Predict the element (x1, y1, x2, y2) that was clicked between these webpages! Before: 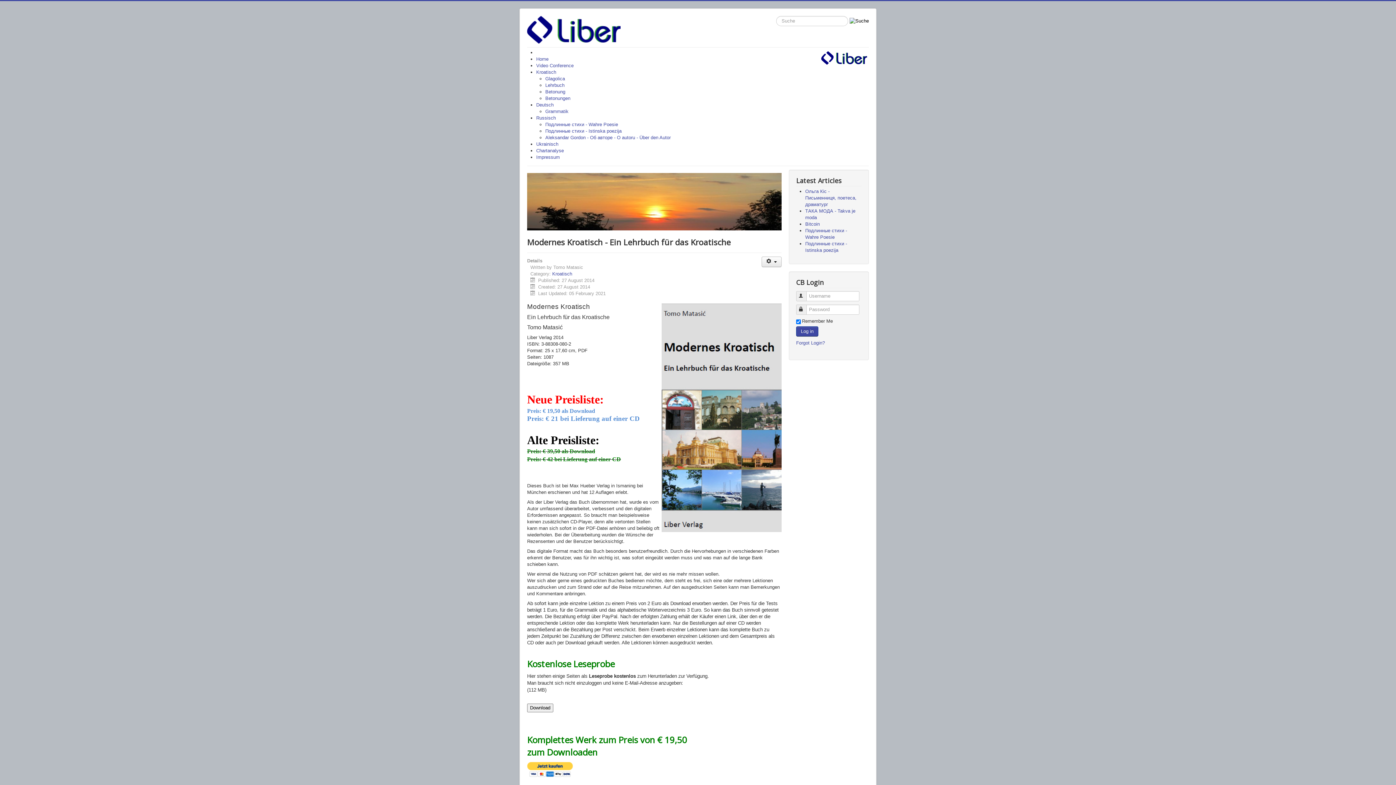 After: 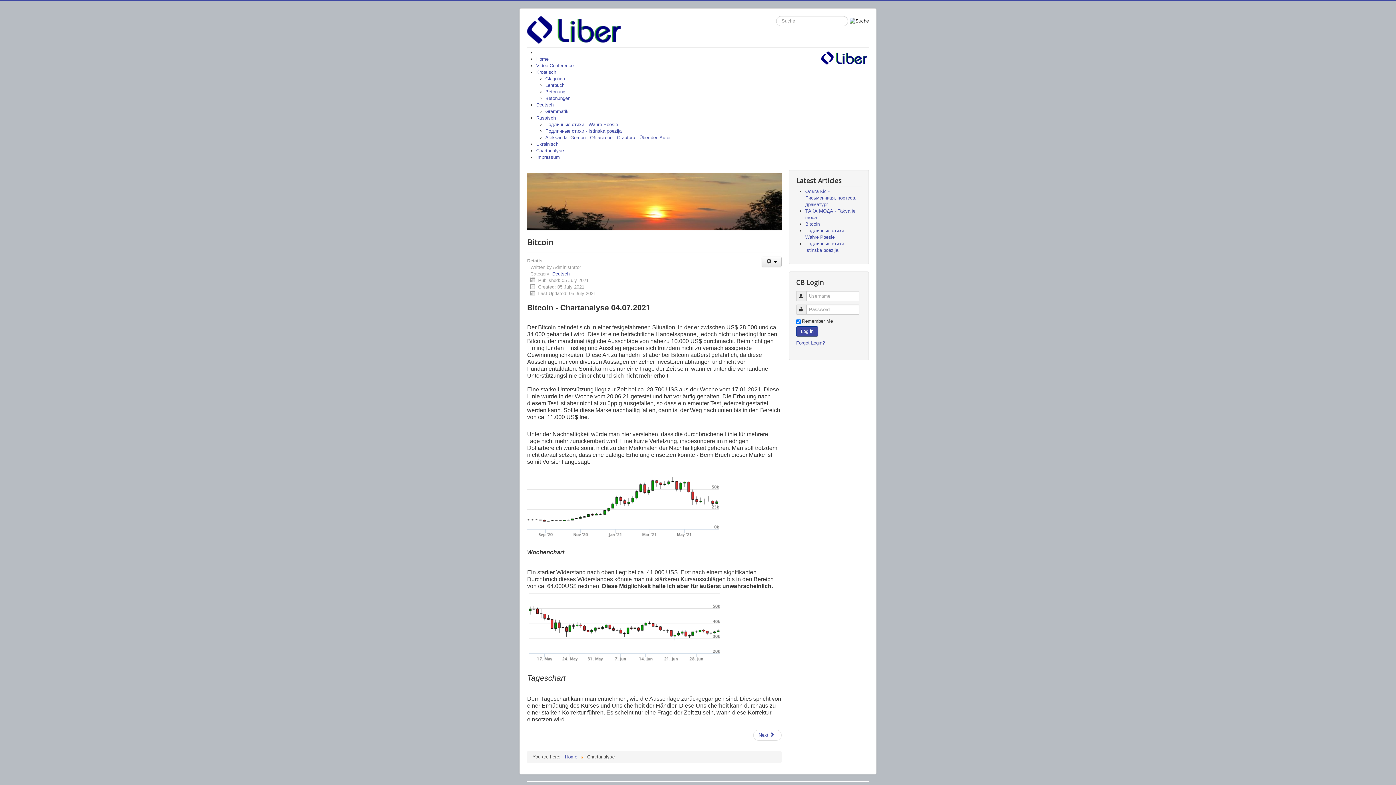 Action: bbox: (536, 148, 564, 153) label: Chartanalyse